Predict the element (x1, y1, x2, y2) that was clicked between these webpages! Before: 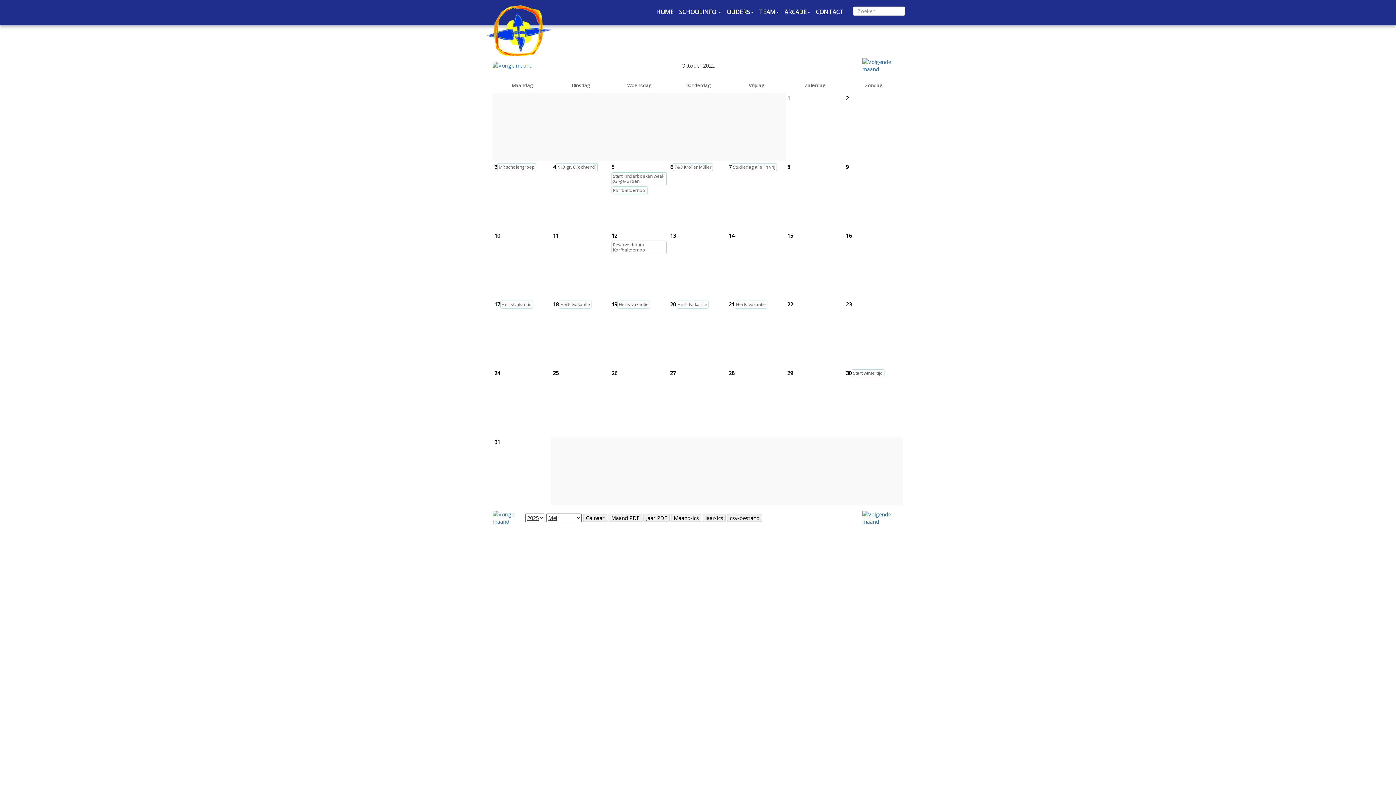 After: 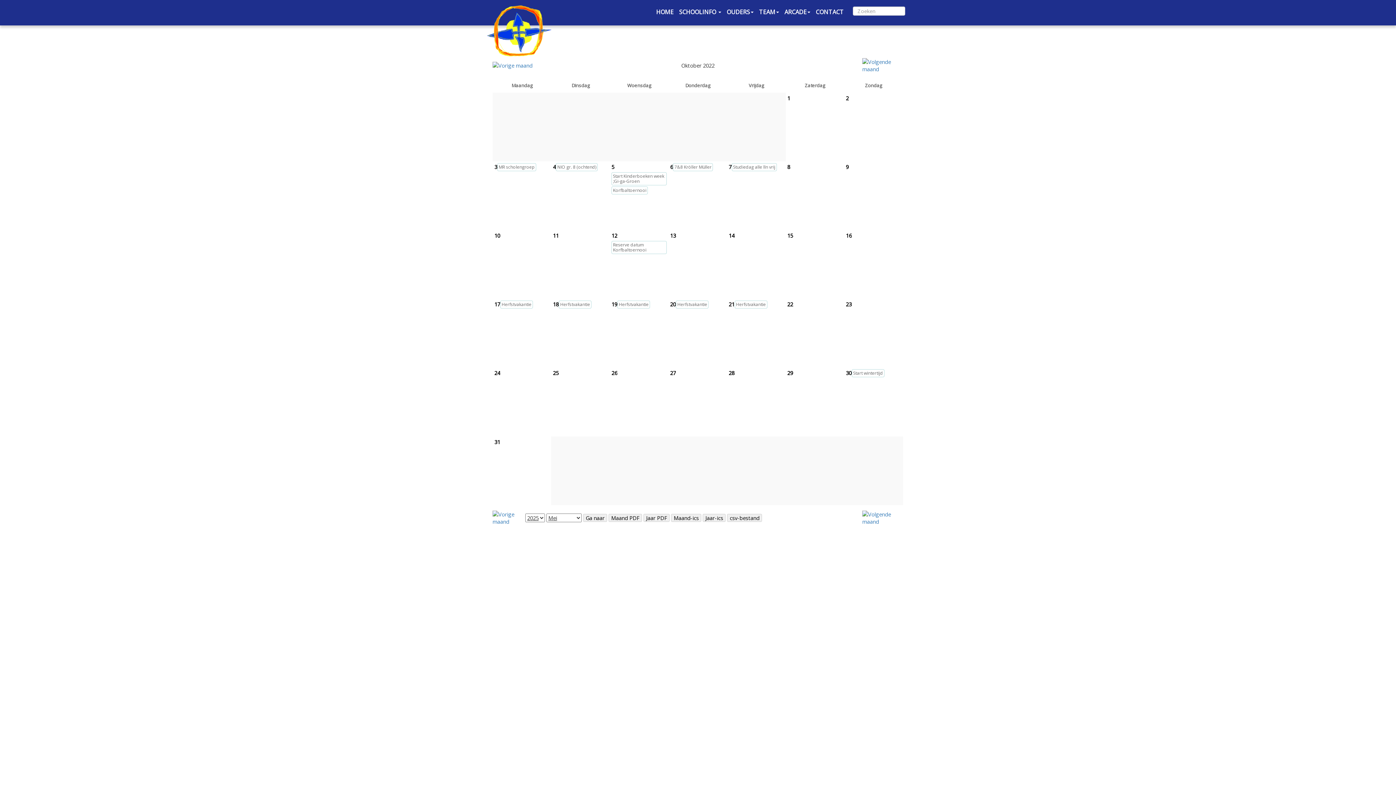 Action: label: ARCADE bbox: (782, 6, 812, 17)